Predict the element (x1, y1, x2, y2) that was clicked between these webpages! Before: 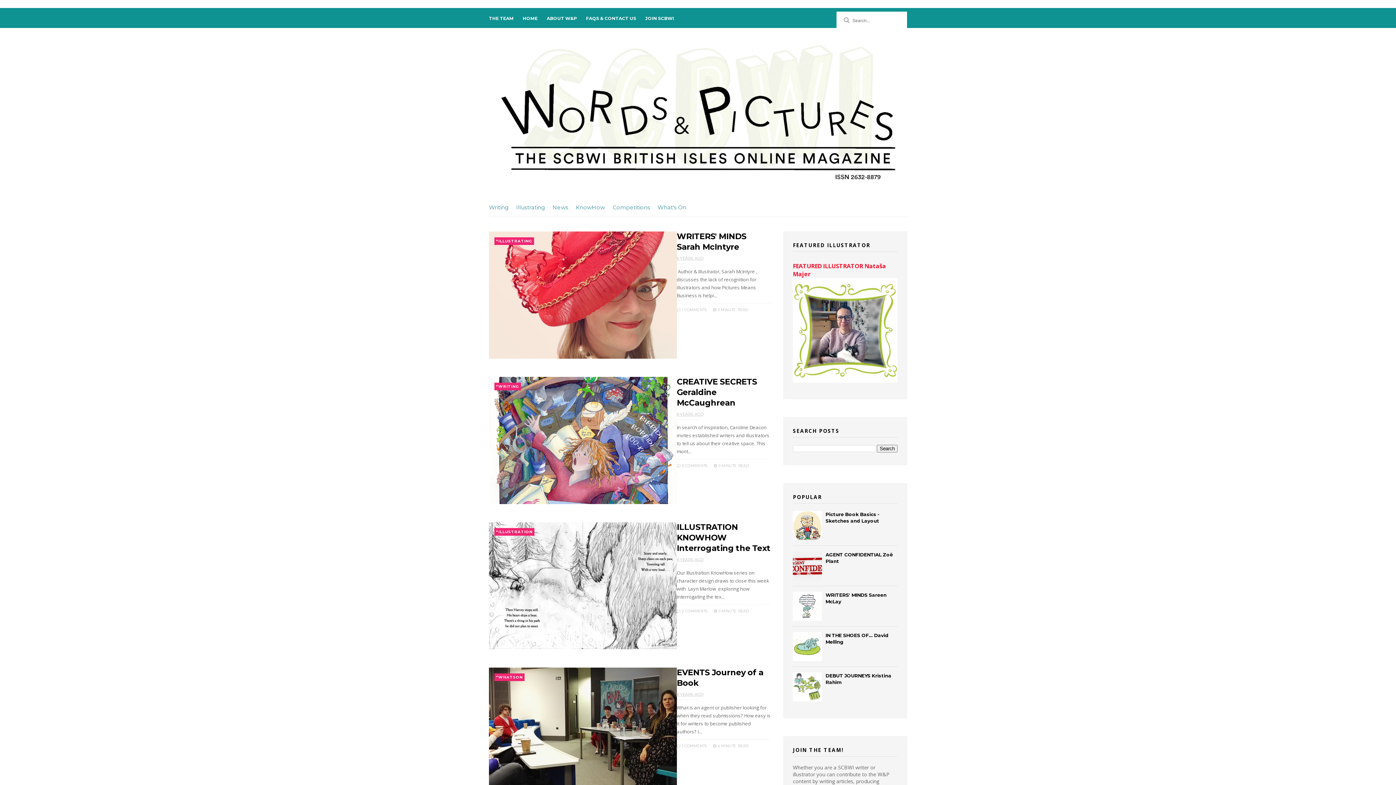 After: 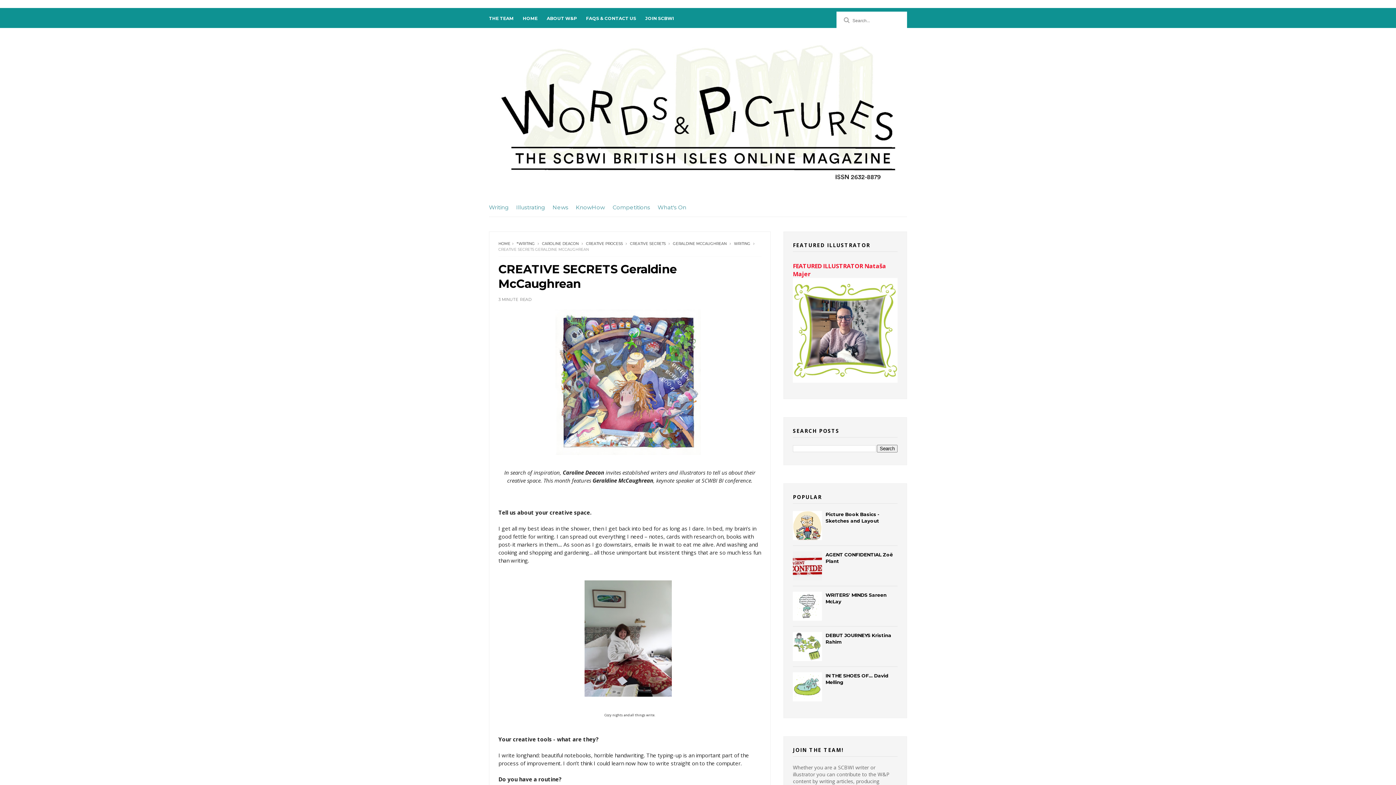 Action: bbox: (489, 376, 676, 504)